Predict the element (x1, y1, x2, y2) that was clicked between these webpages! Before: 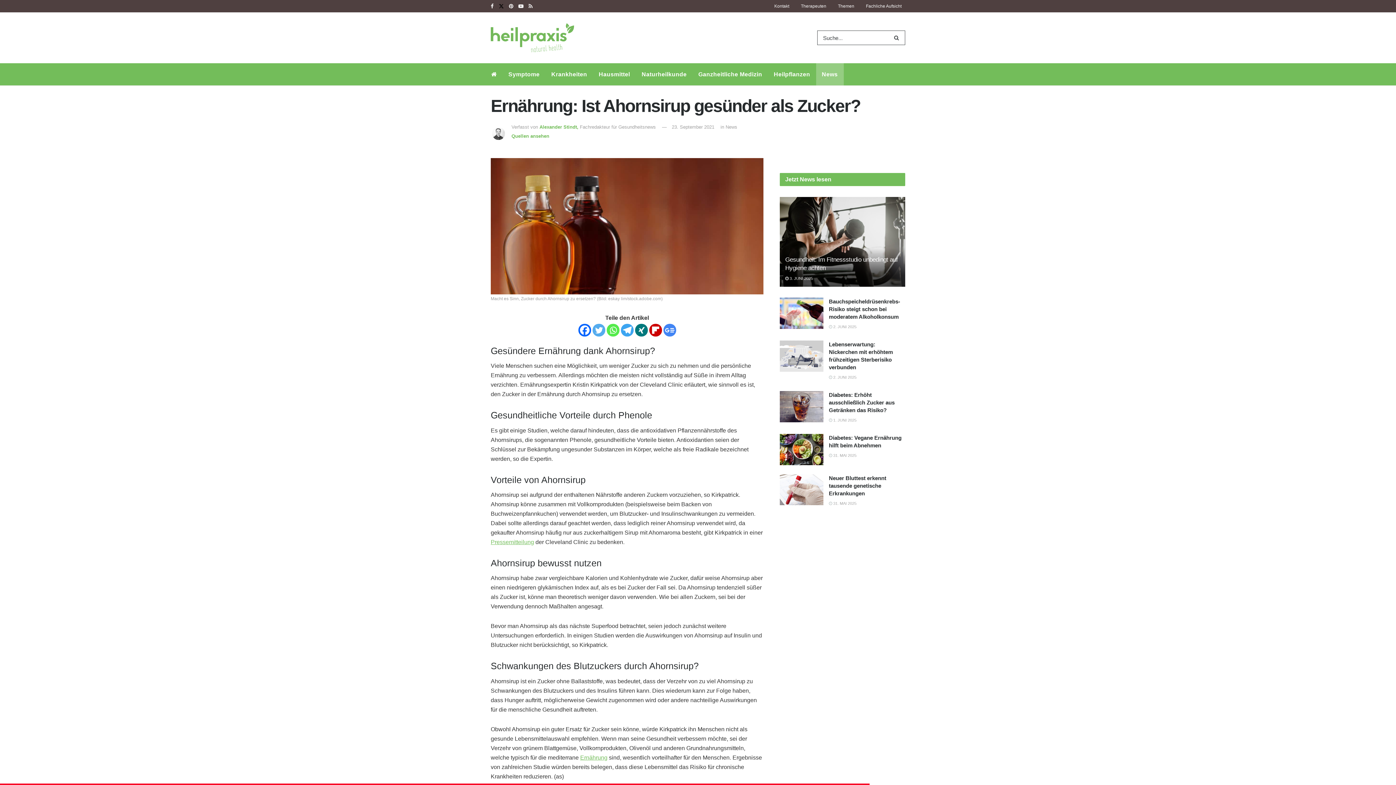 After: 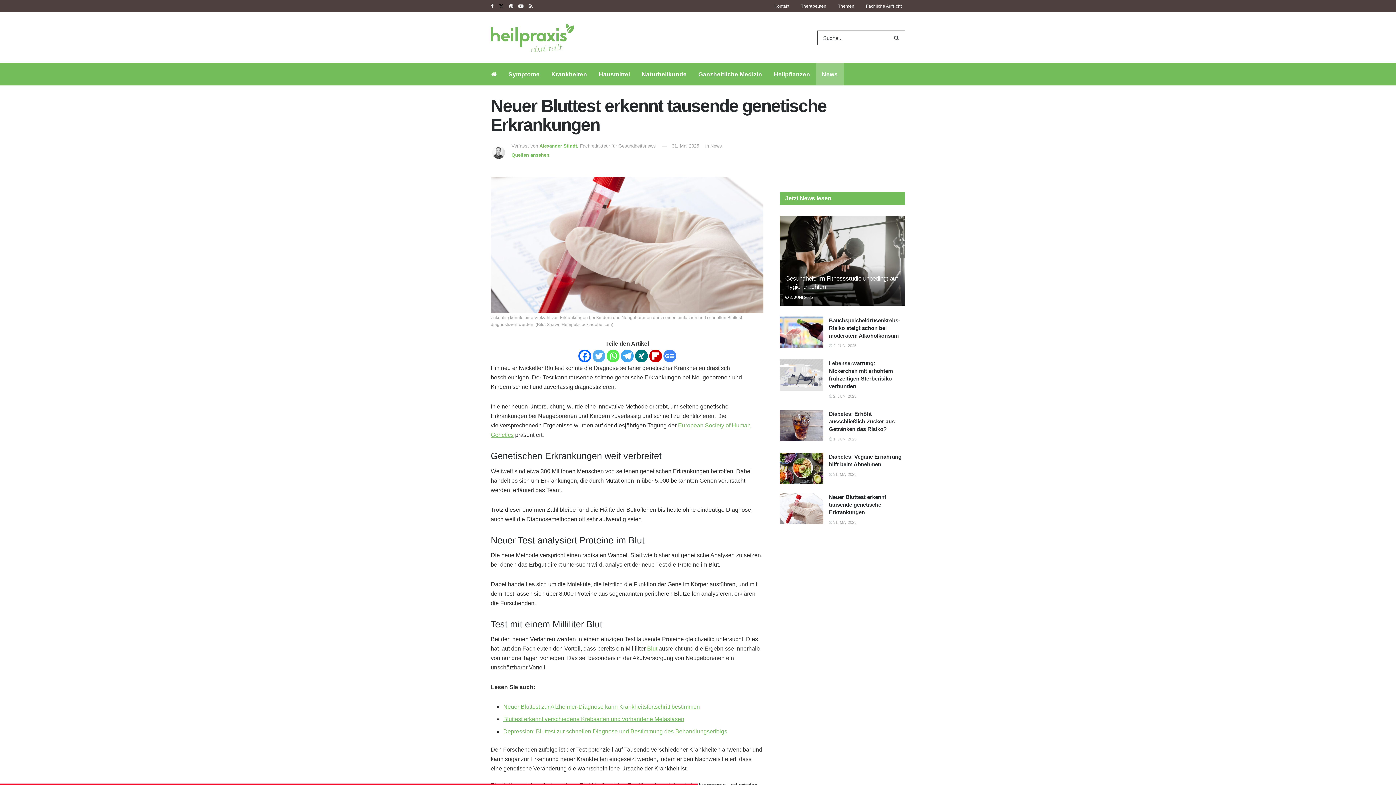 Action: label: Neuer Bluttest erkennt tausende genetische Erkrankungen bbox: (829, 475, 886, 496)